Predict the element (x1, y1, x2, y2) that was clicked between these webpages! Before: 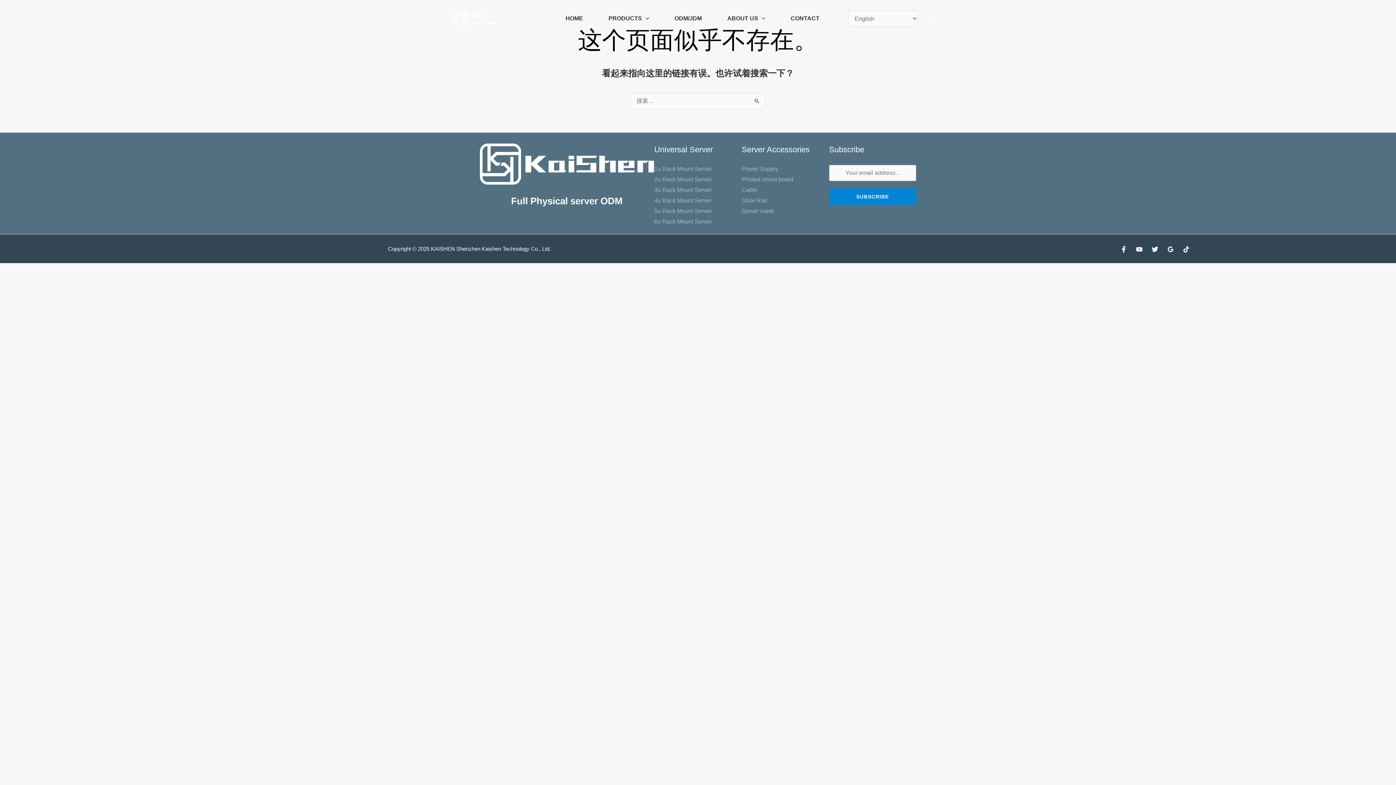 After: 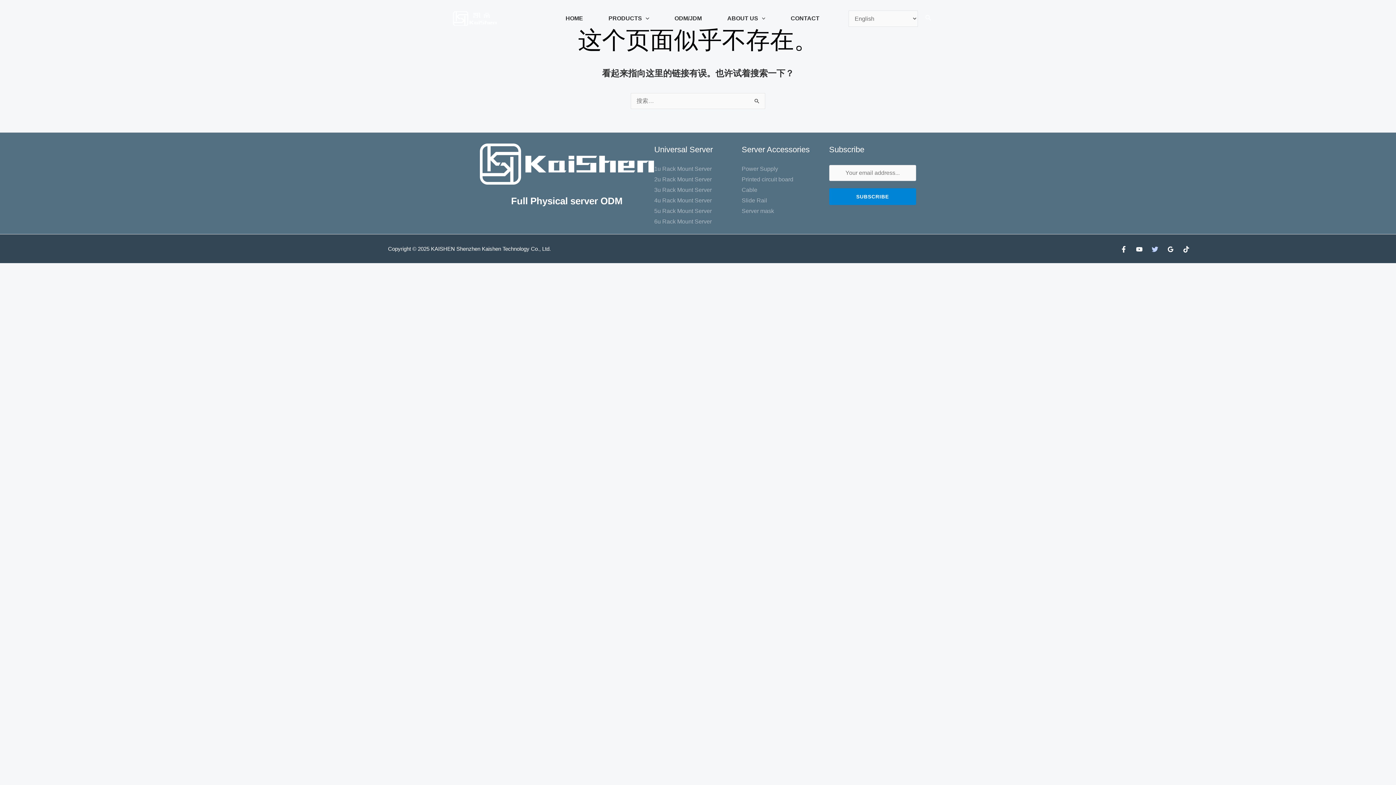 Action: label: Twitter bbox: (1151, 246, 1158, 252)